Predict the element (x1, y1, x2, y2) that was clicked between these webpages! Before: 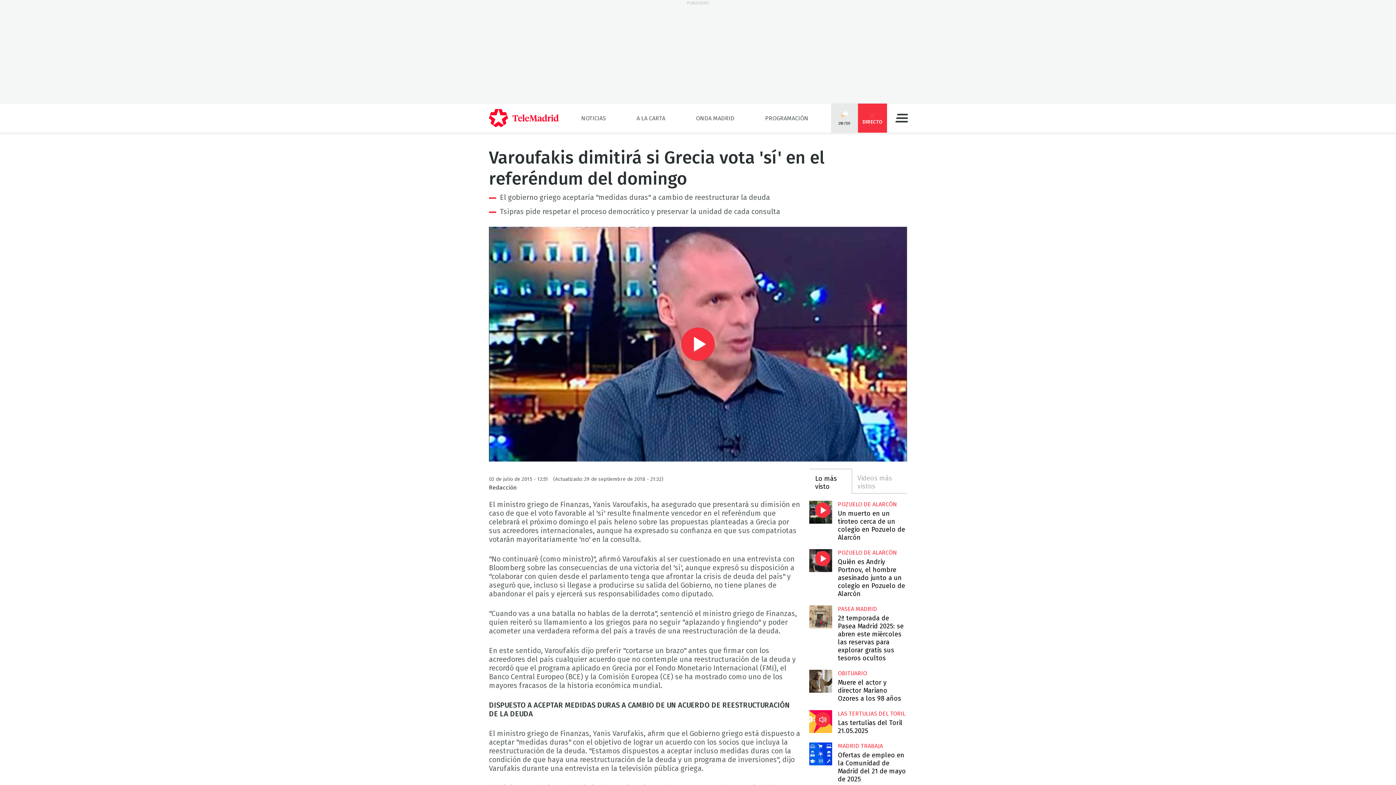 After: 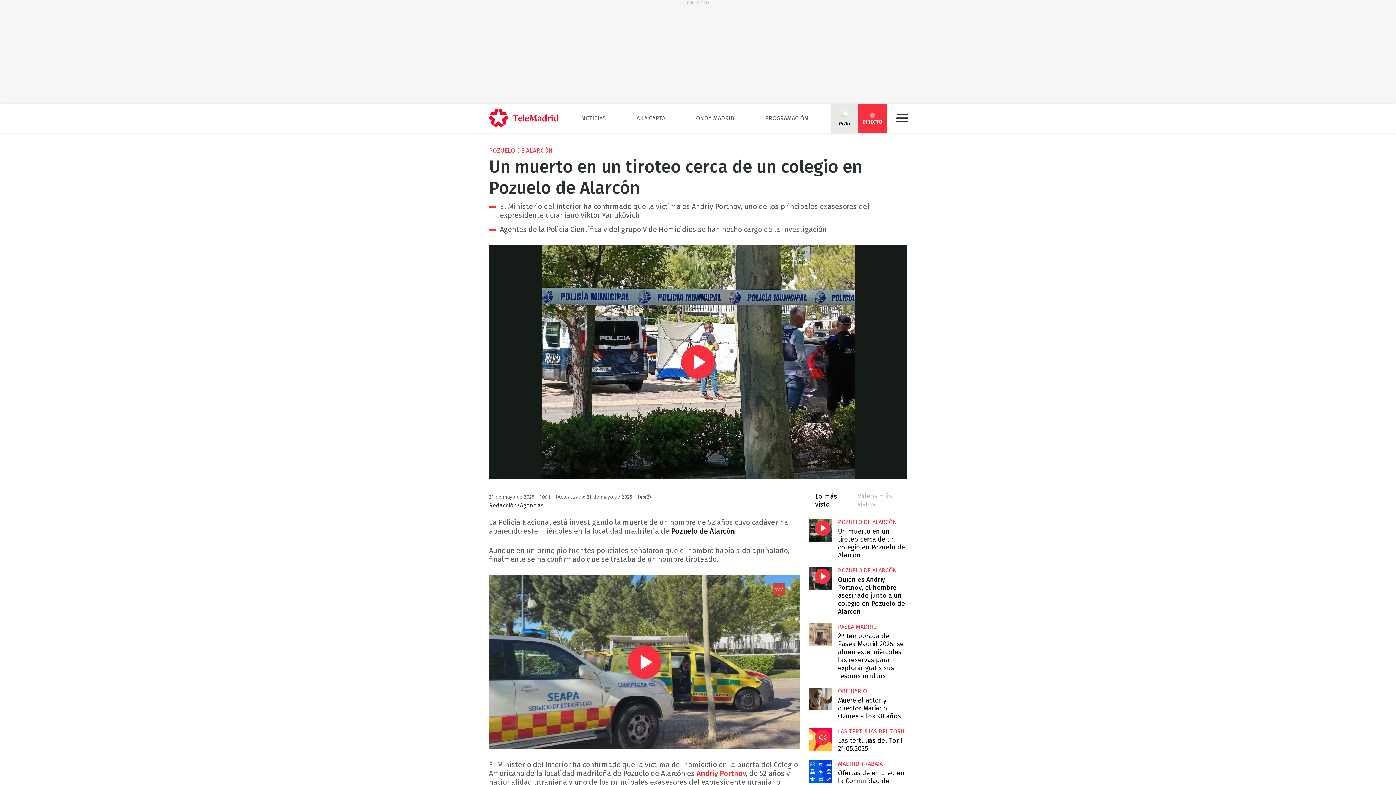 Action: label: Un muerto en un tiroteo cerca de un colegio en Pozuelo de Alarcón bbox: (809, 501, 832, 524)